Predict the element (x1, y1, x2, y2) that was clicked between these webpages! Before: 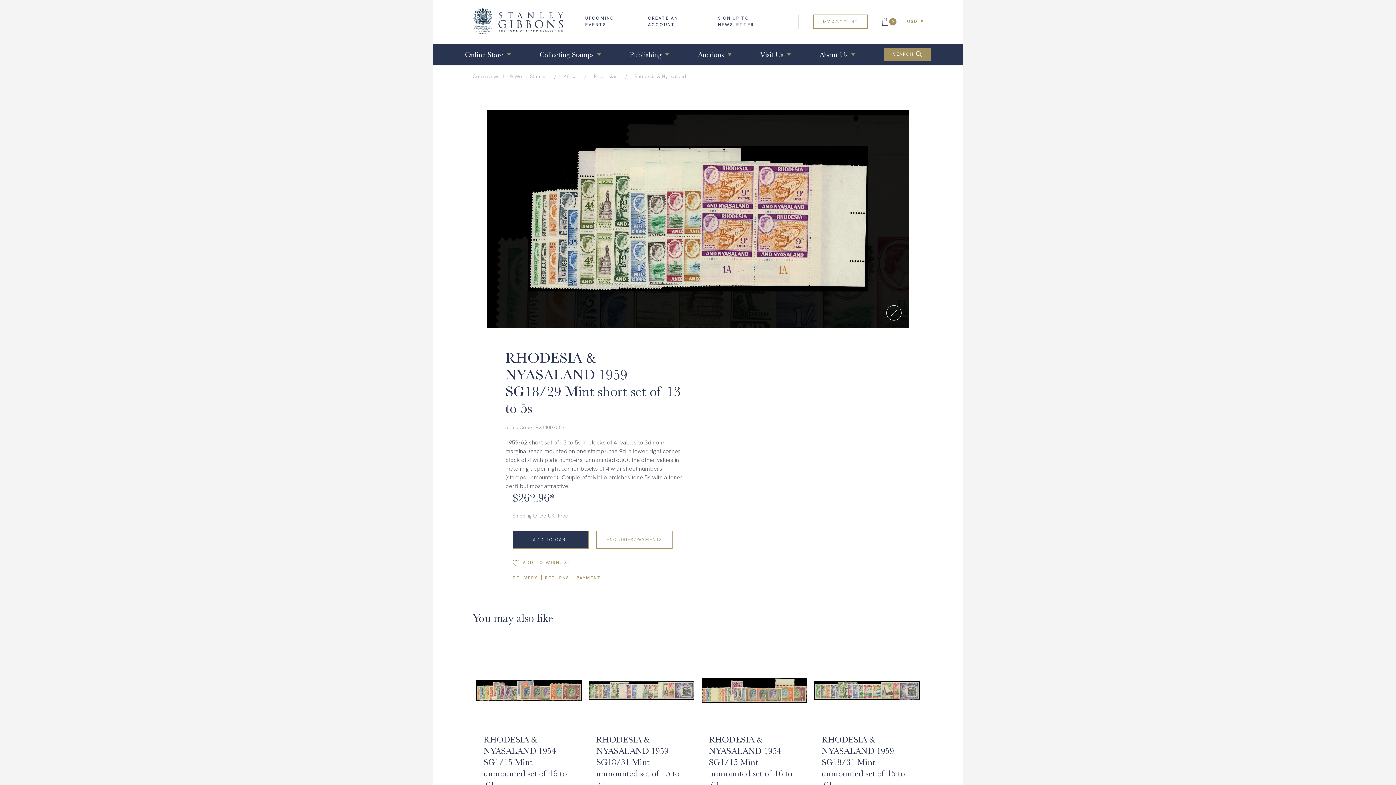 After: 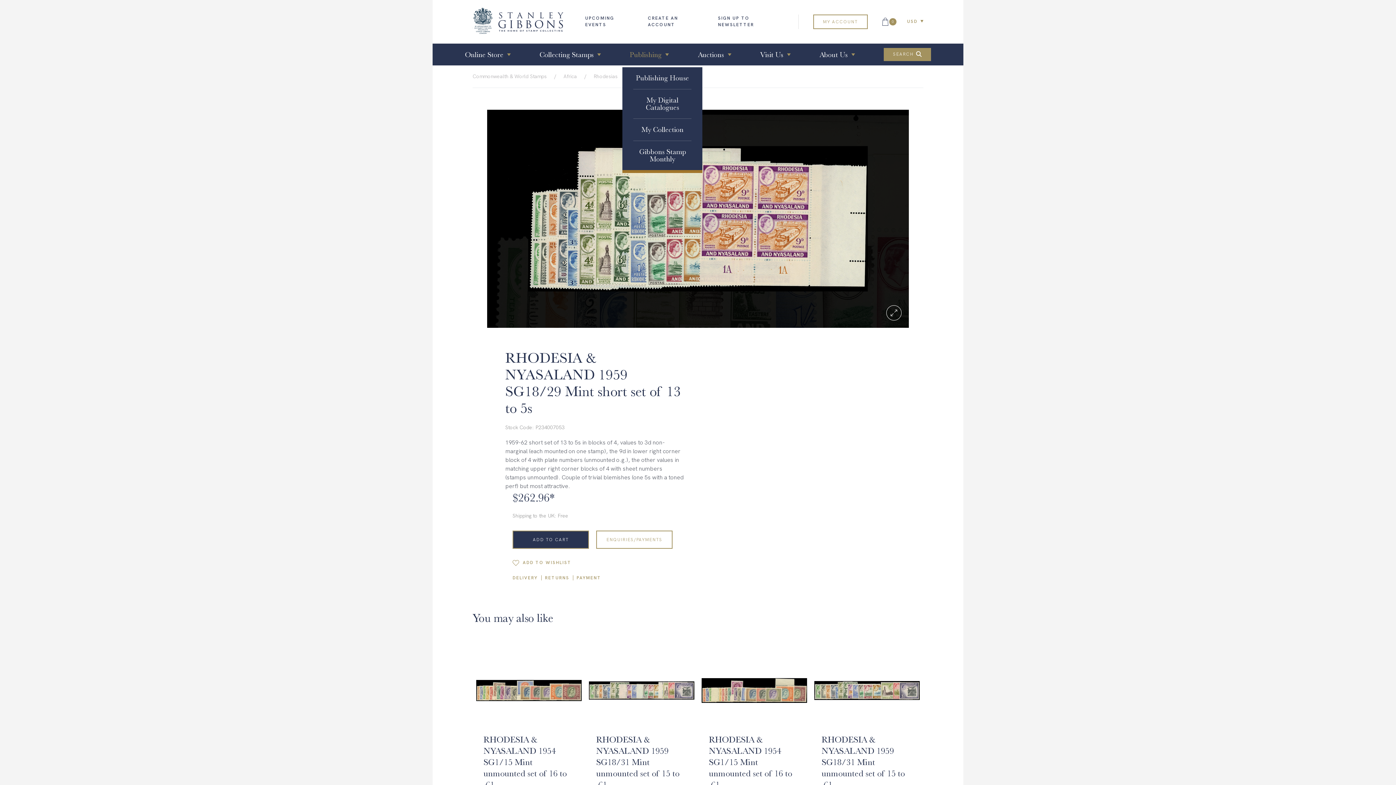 Action: label: Publishing
Publishing House

My Digital Catalogues

My Collection

Gibbons Stamp Monthly
 bbox: (629, 41, 669, 67)